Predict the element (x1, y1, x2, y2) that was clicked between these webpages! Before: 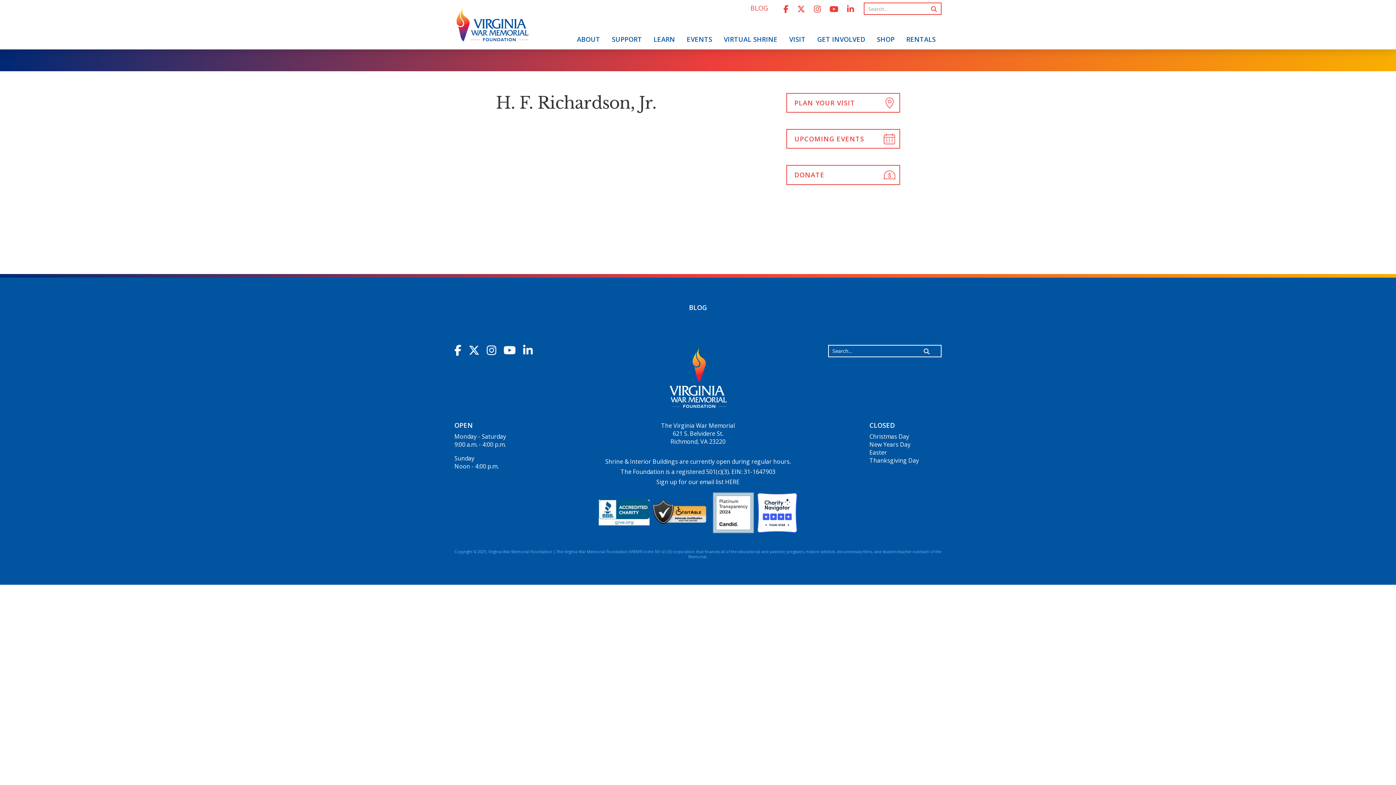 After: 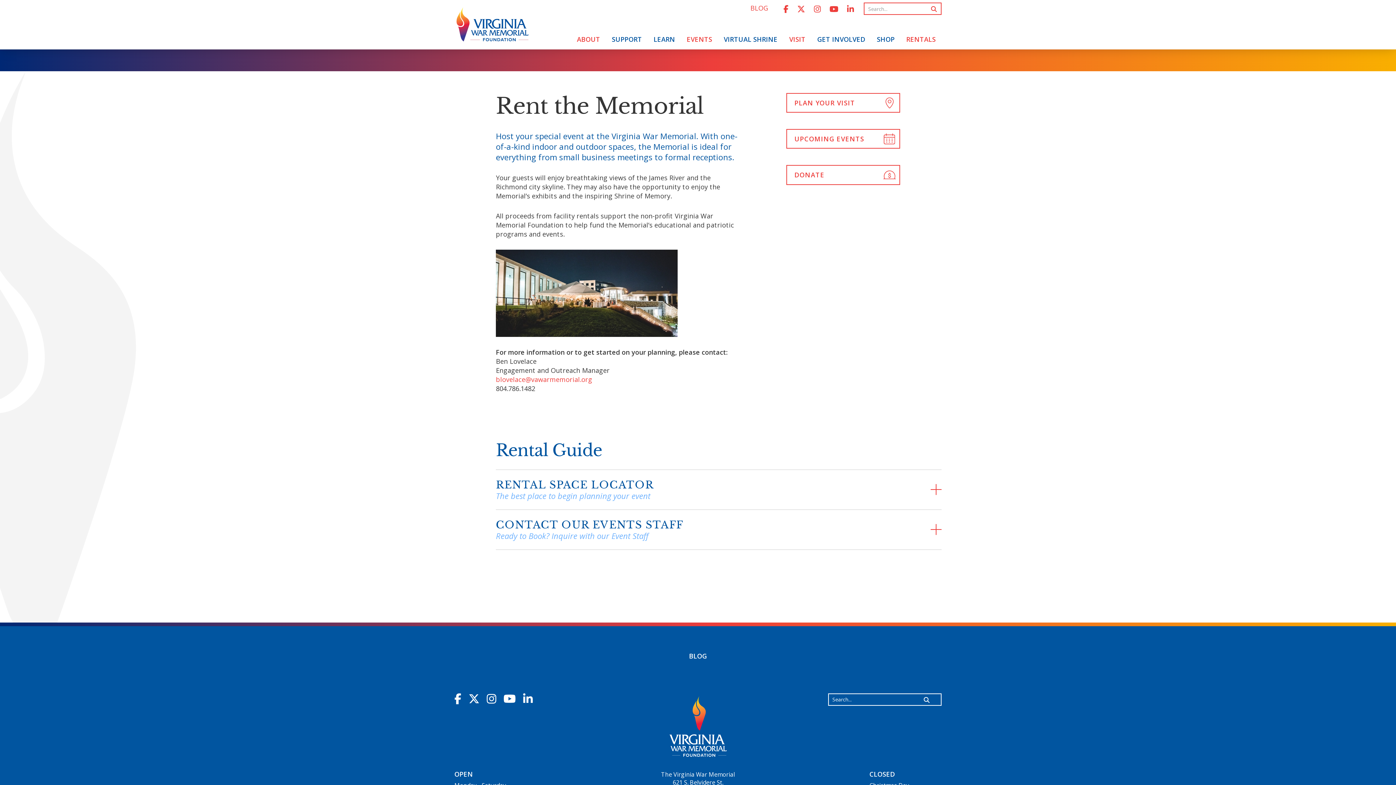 Action: bbox: (906, 29, 936, 49) label: RENTALS